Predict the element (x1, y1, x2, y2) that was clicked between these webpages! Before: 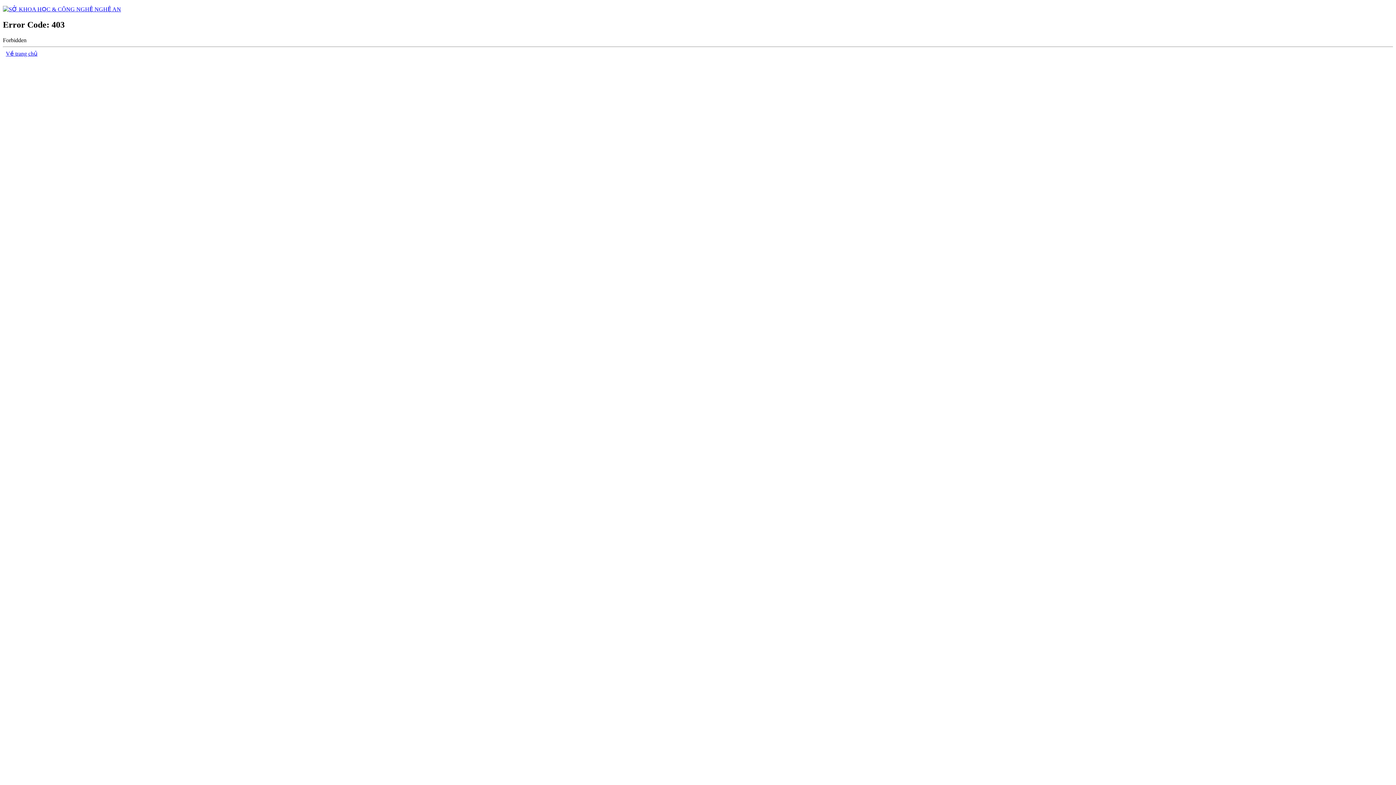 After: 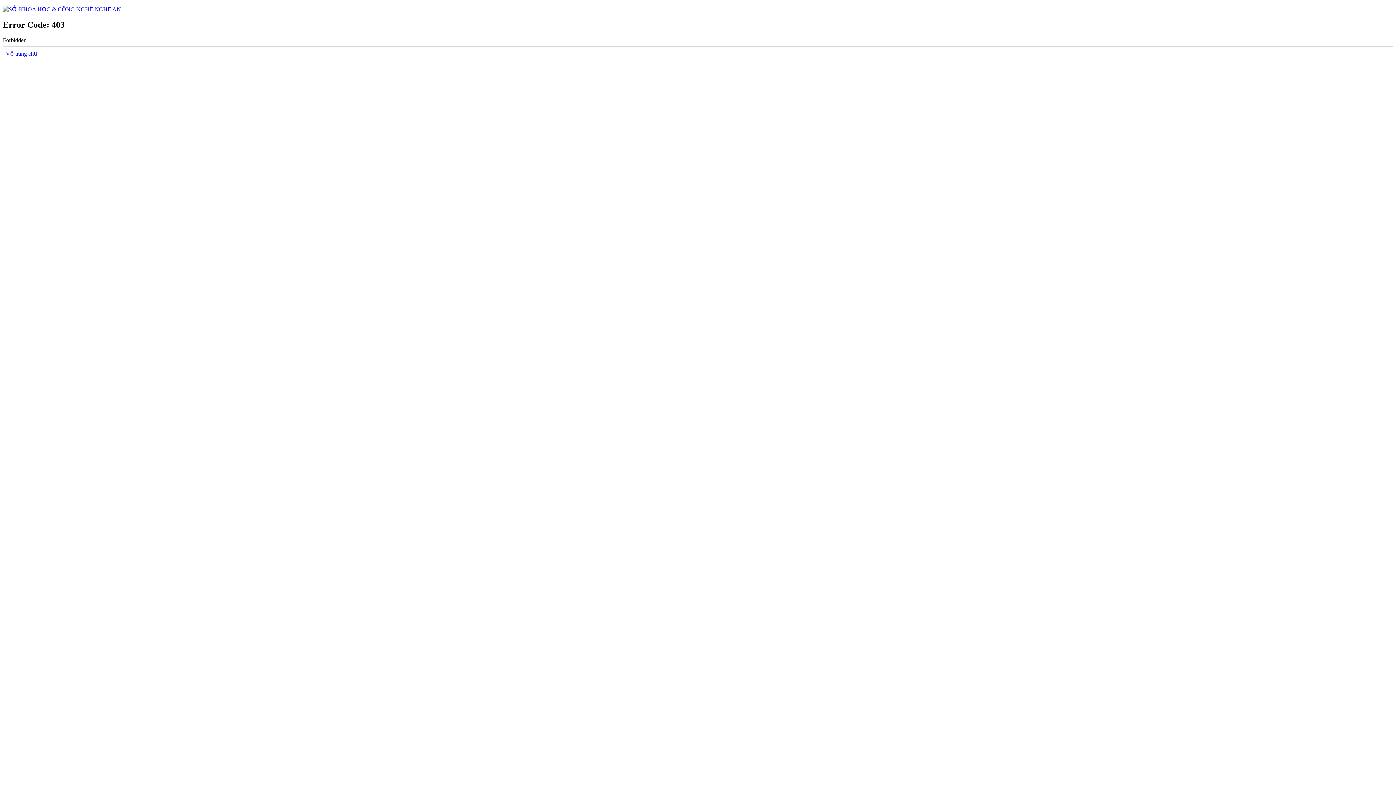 Action: bbox: (2, 6, 121, 12)